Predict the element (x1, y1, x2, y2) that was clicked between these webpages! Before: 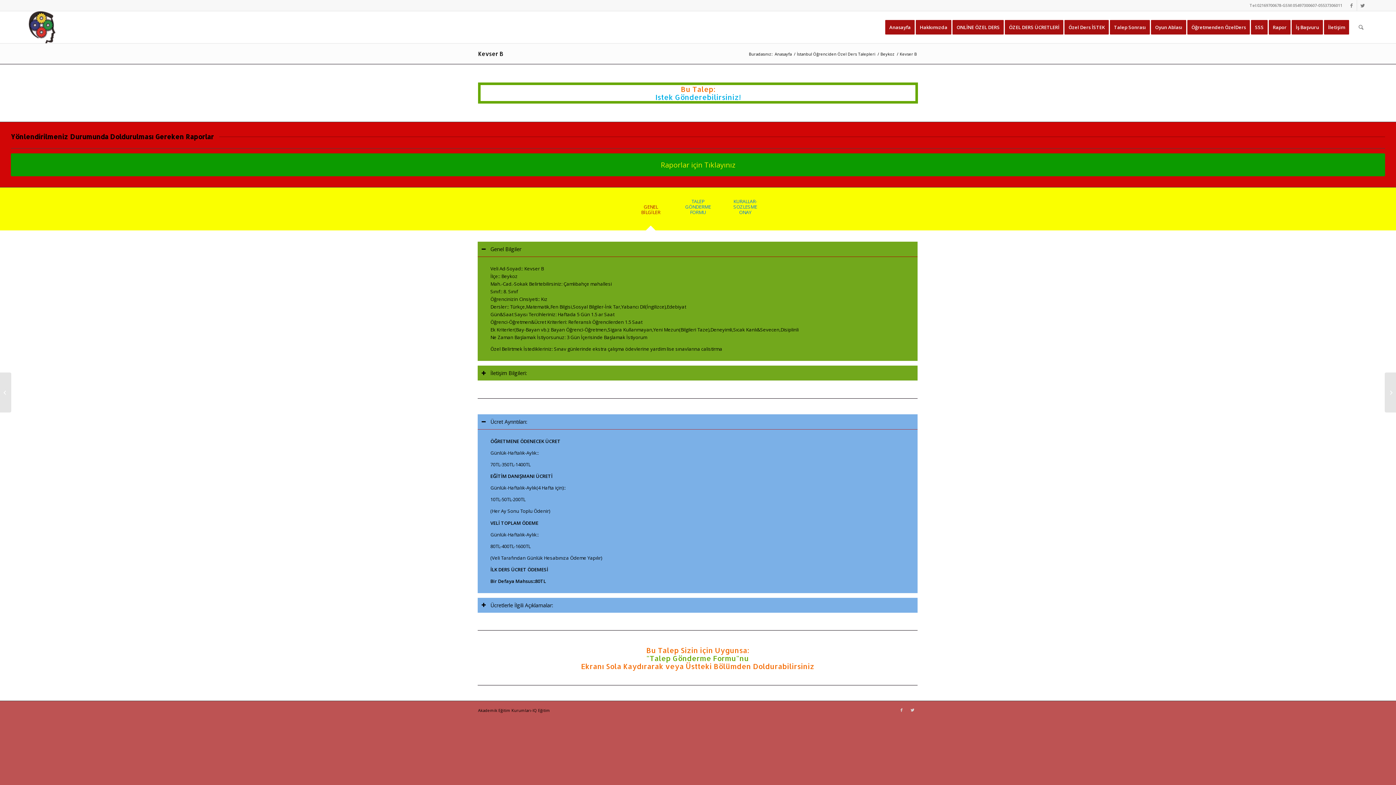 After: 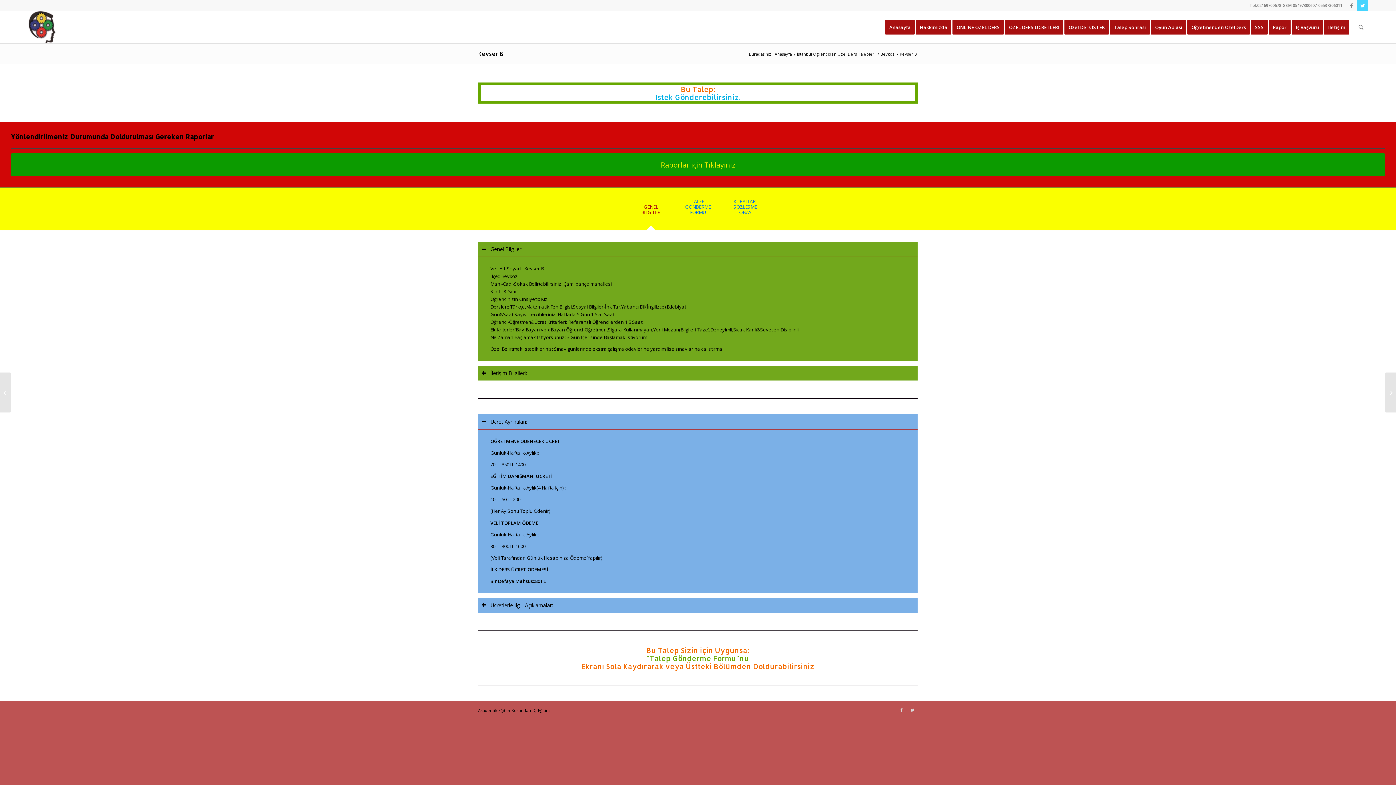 Action: bbox: (1357, 0, 1368, 10) label: Link to Twitter